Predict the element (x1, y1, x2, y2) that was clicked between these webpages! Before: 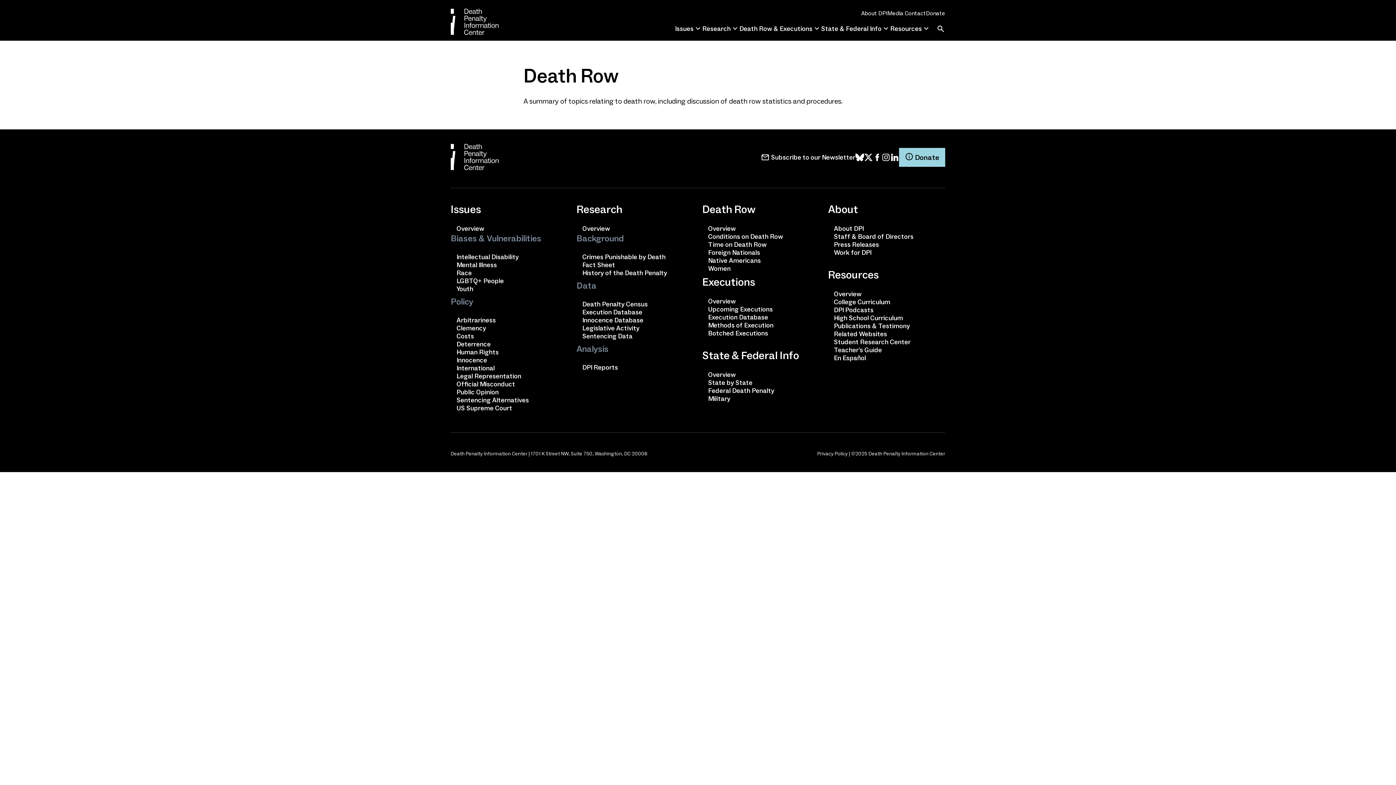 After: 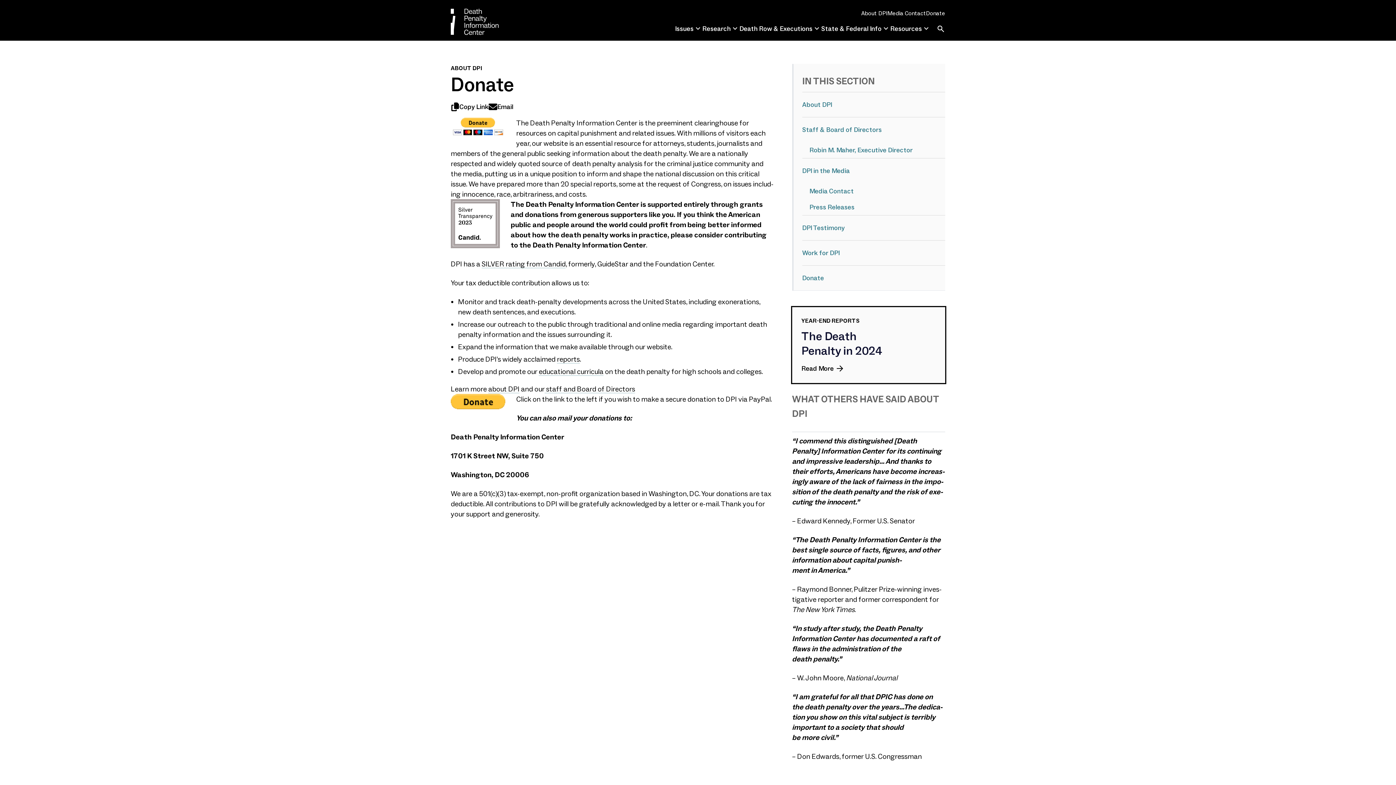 Action: label: Donate bbox: (926, 9, 945, 17)